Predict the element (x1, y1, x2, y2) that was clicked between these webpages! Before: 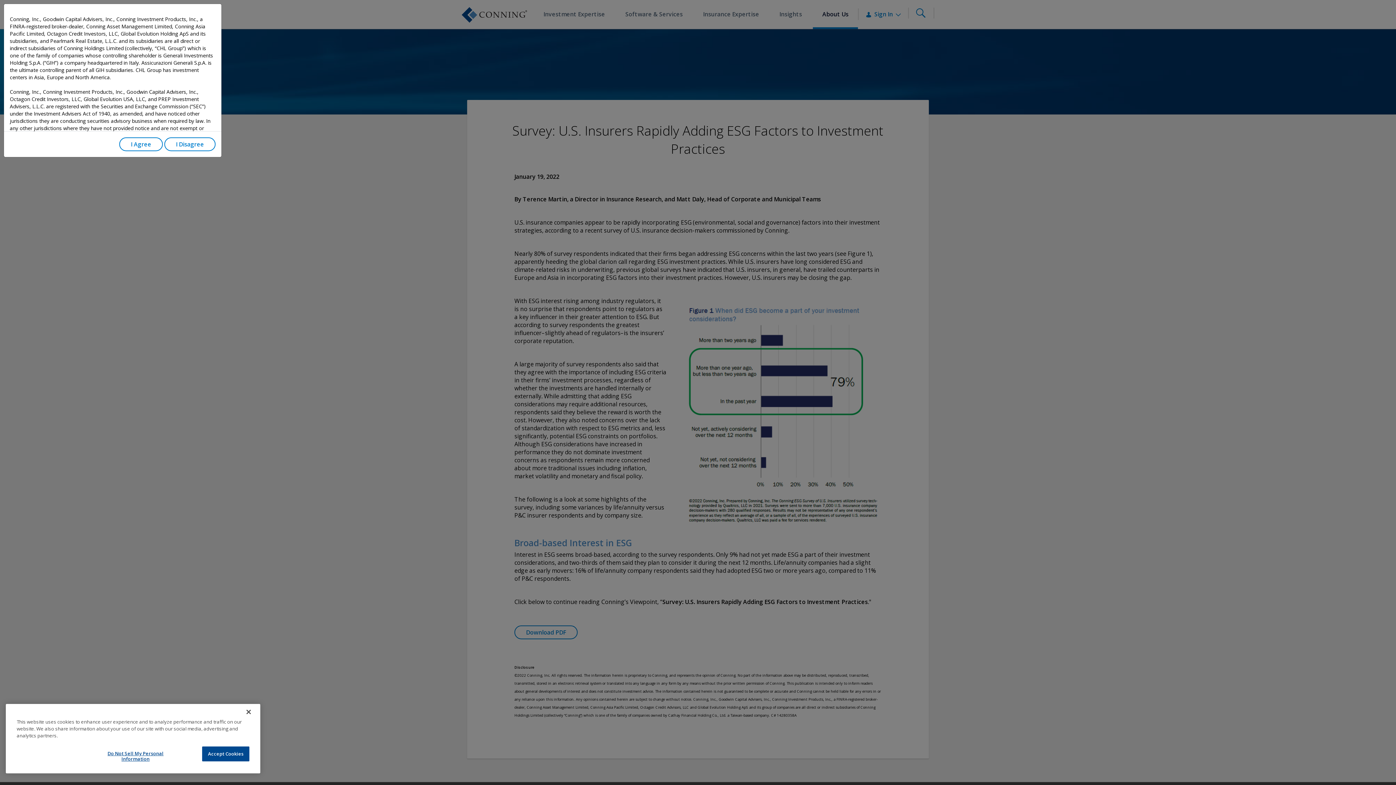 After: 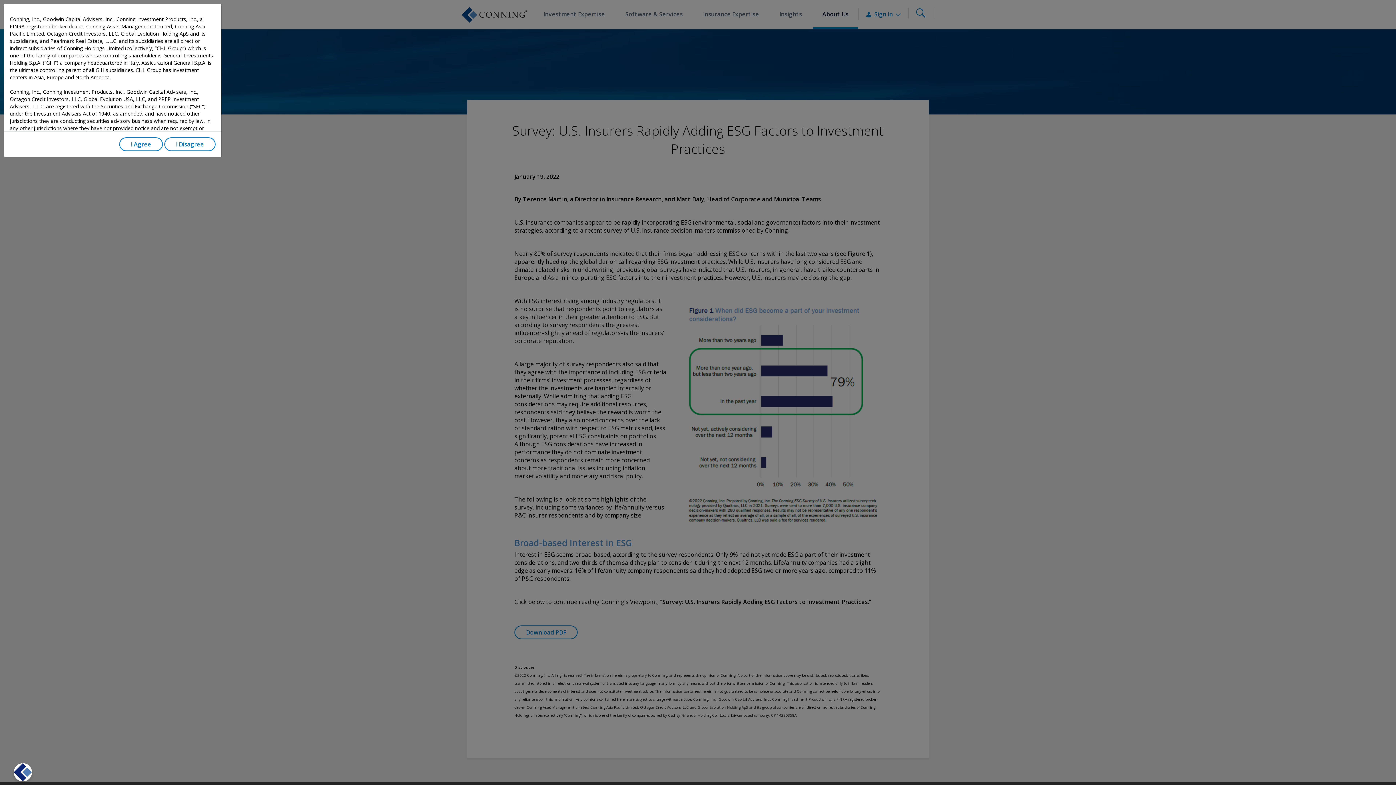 Action: label: Accept Cookies bbox: (202, 746, 249, 761)